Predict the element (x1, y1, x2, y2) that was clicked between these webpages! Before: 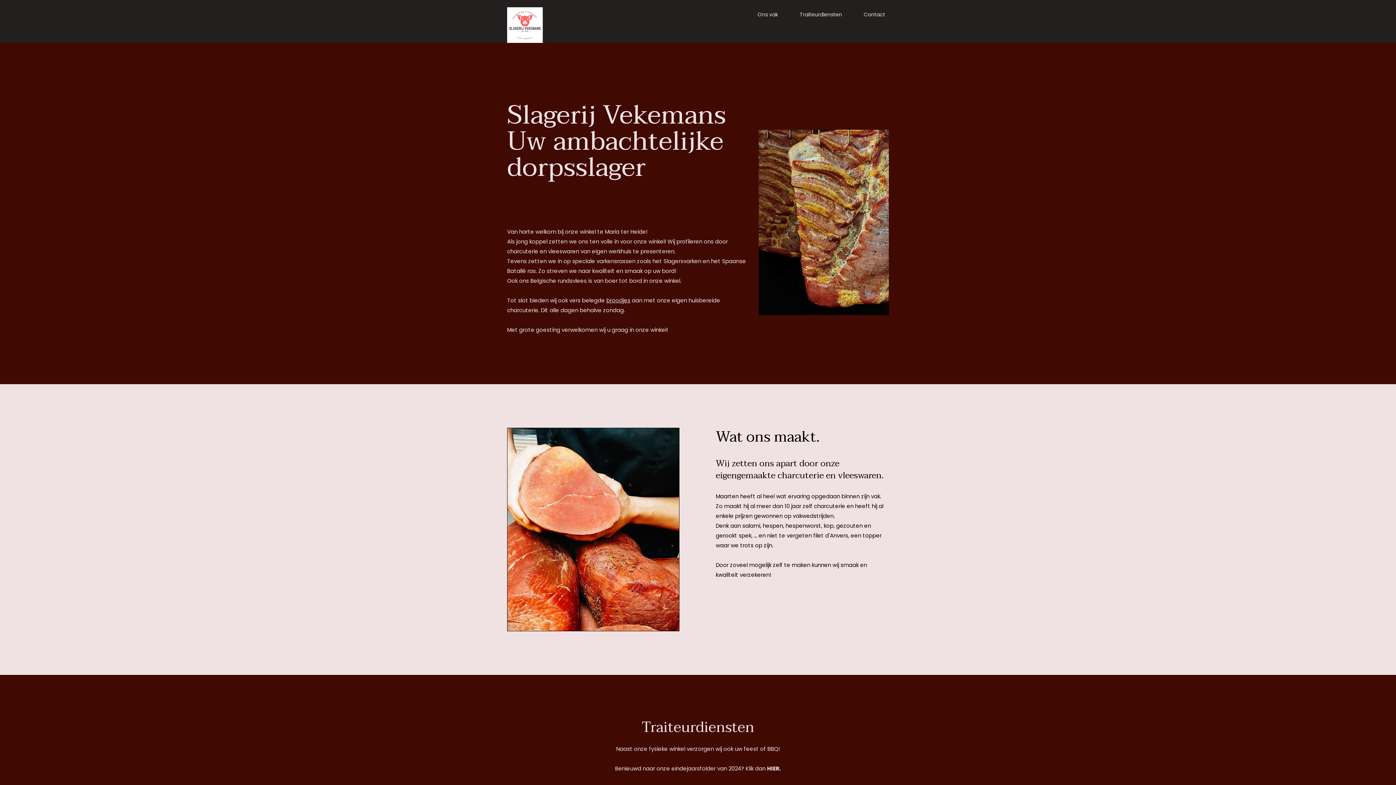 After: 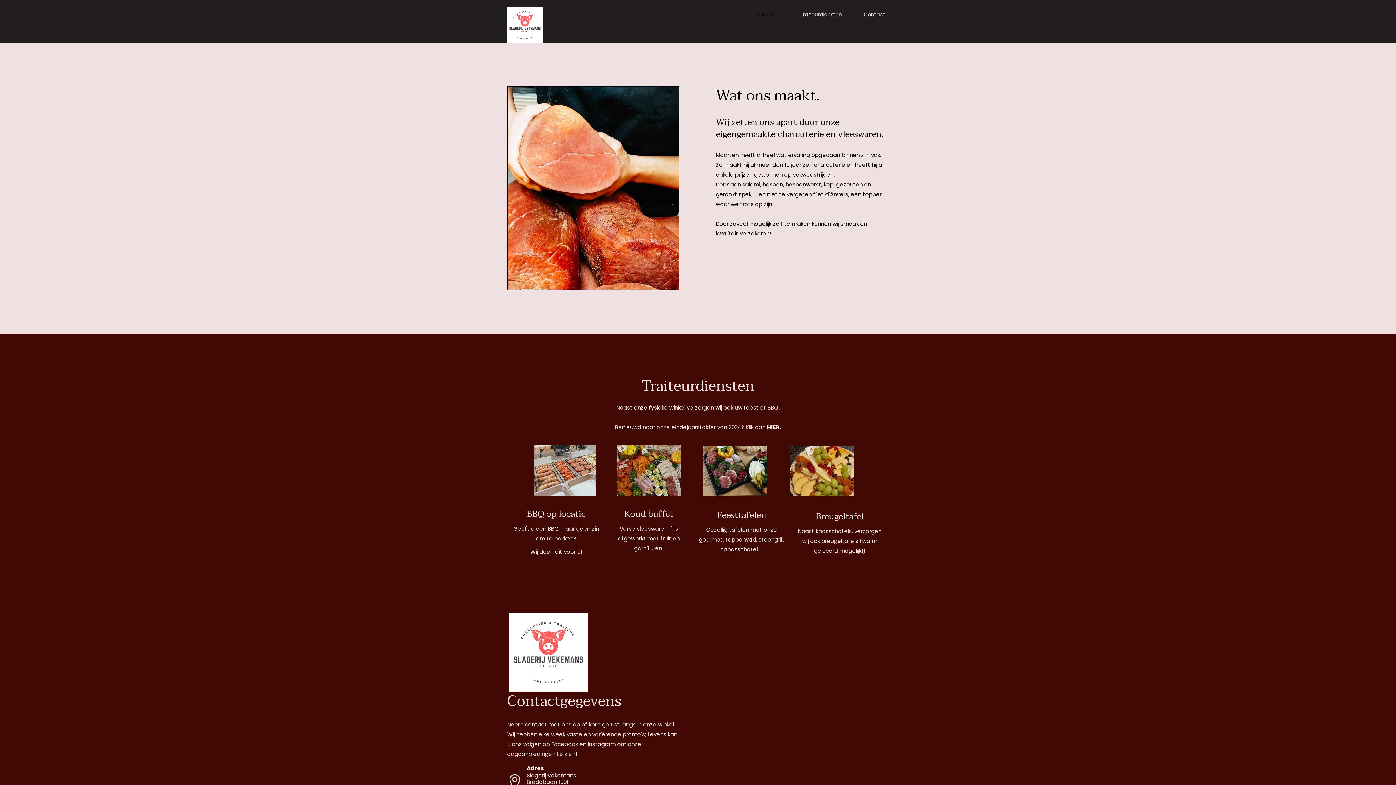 Action: bbox: (754, 8, 781, 21) label: Ons vak